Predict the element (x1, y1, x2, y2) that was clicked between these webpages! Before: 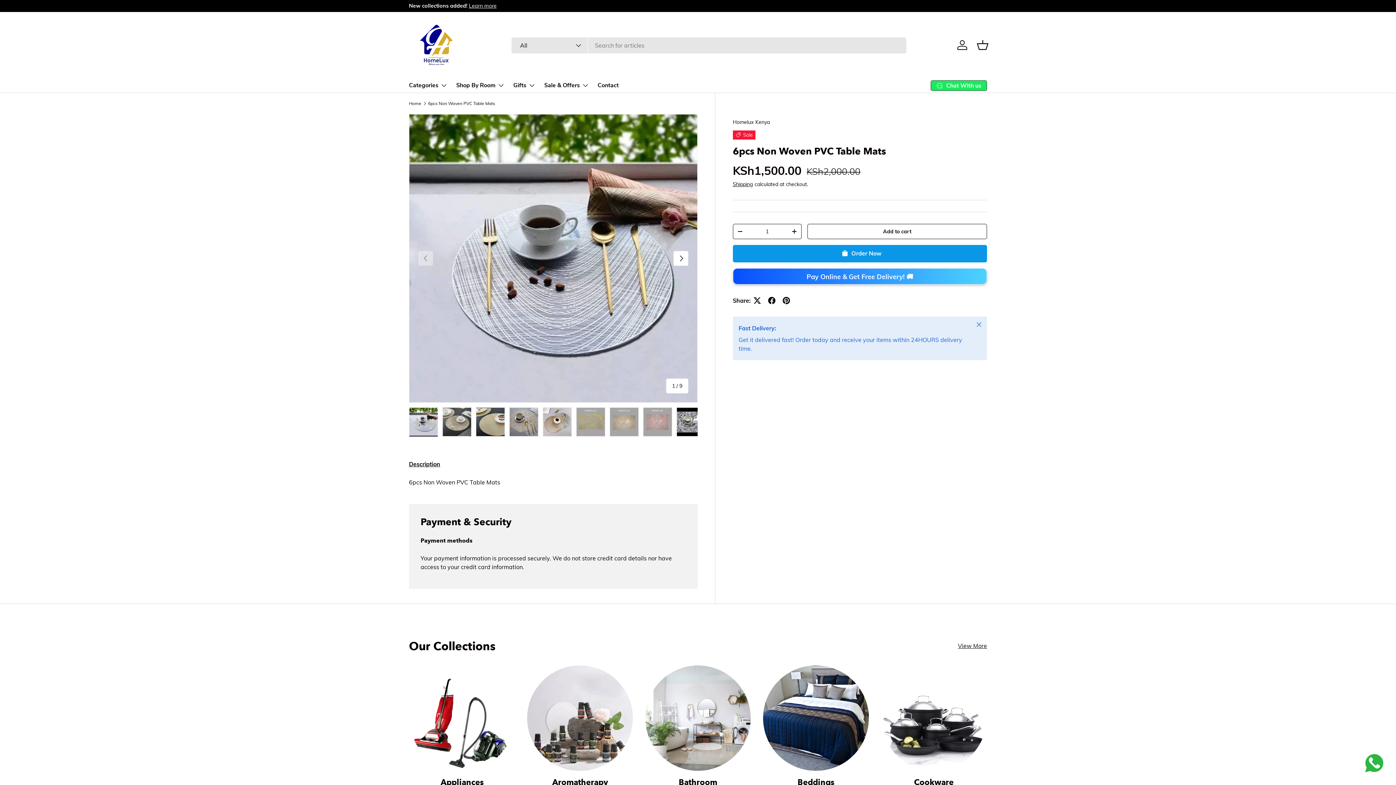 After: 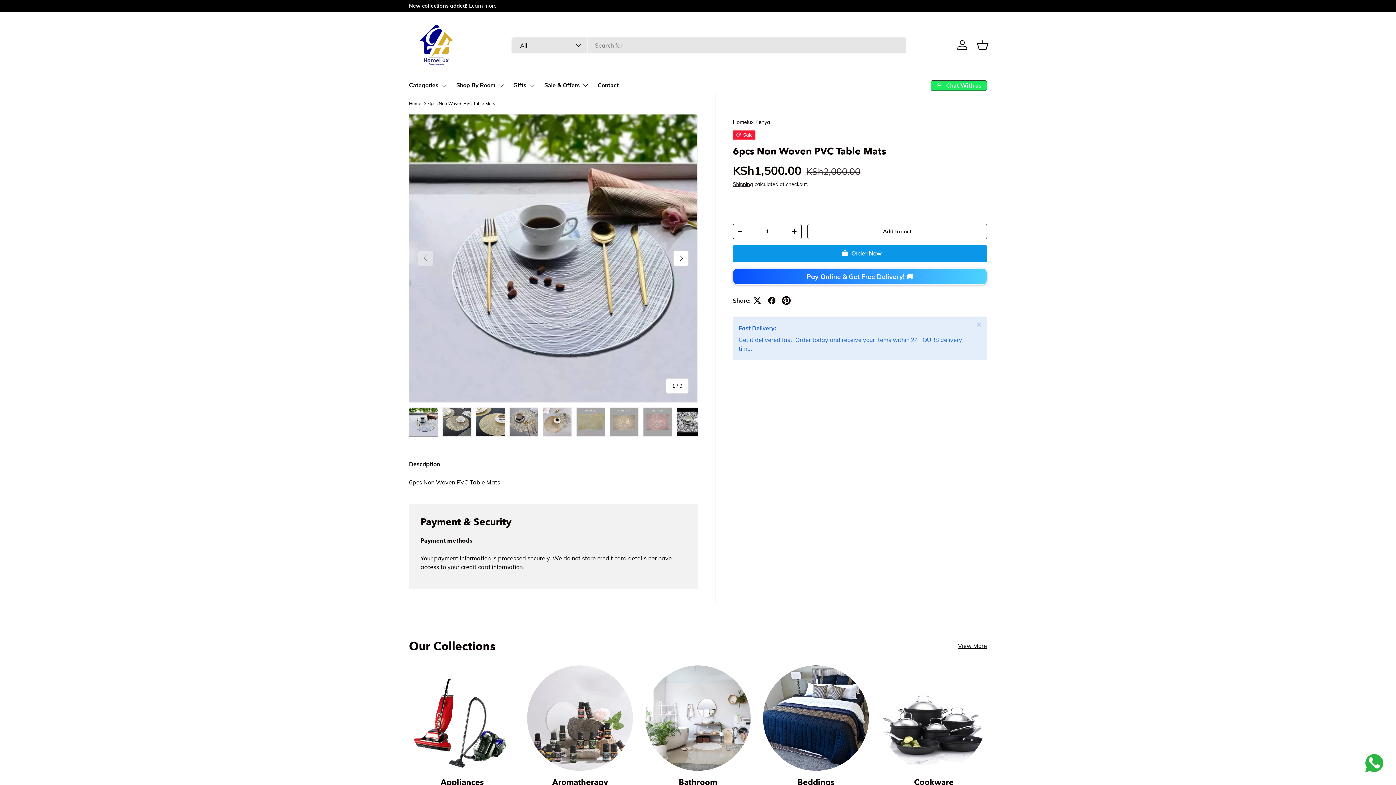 Action: bbox: (779, 293, 793, 308)